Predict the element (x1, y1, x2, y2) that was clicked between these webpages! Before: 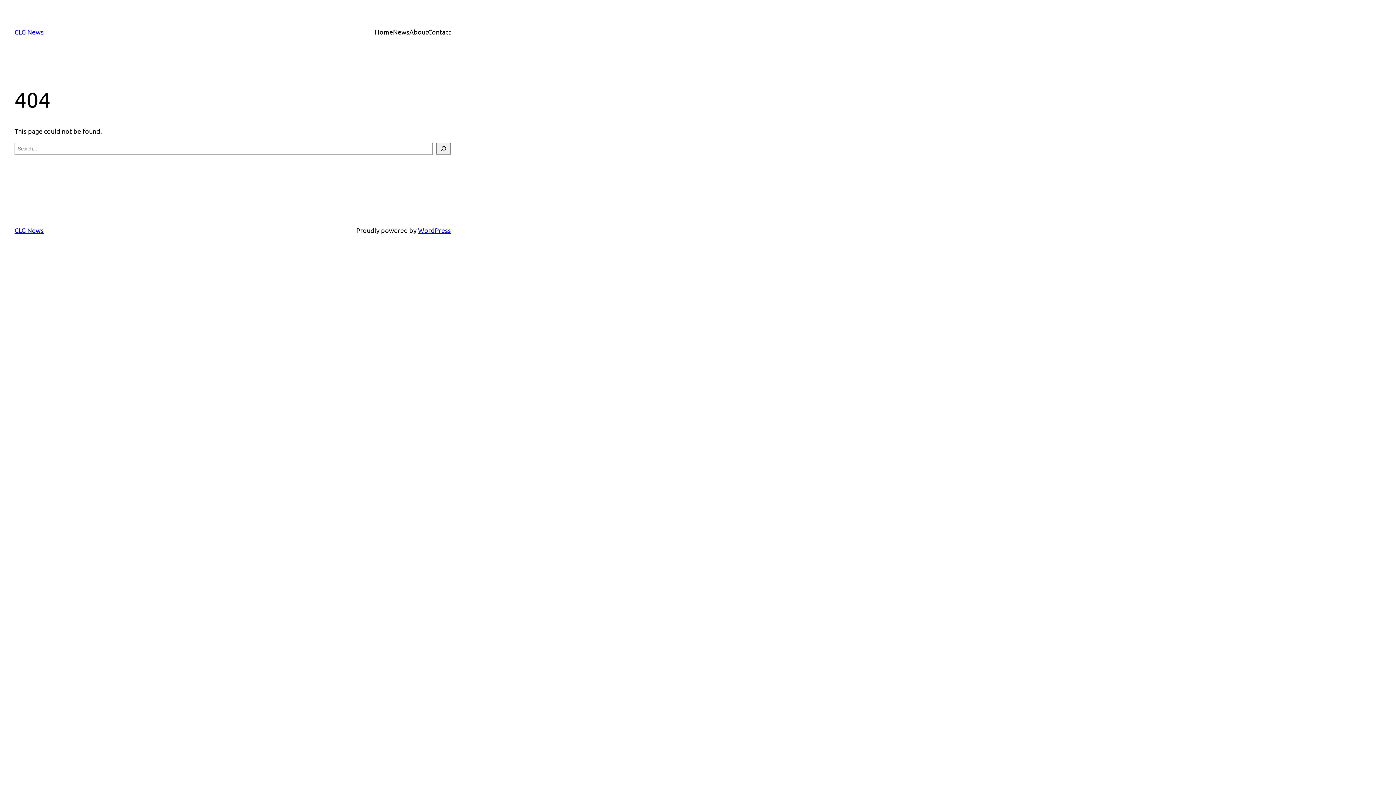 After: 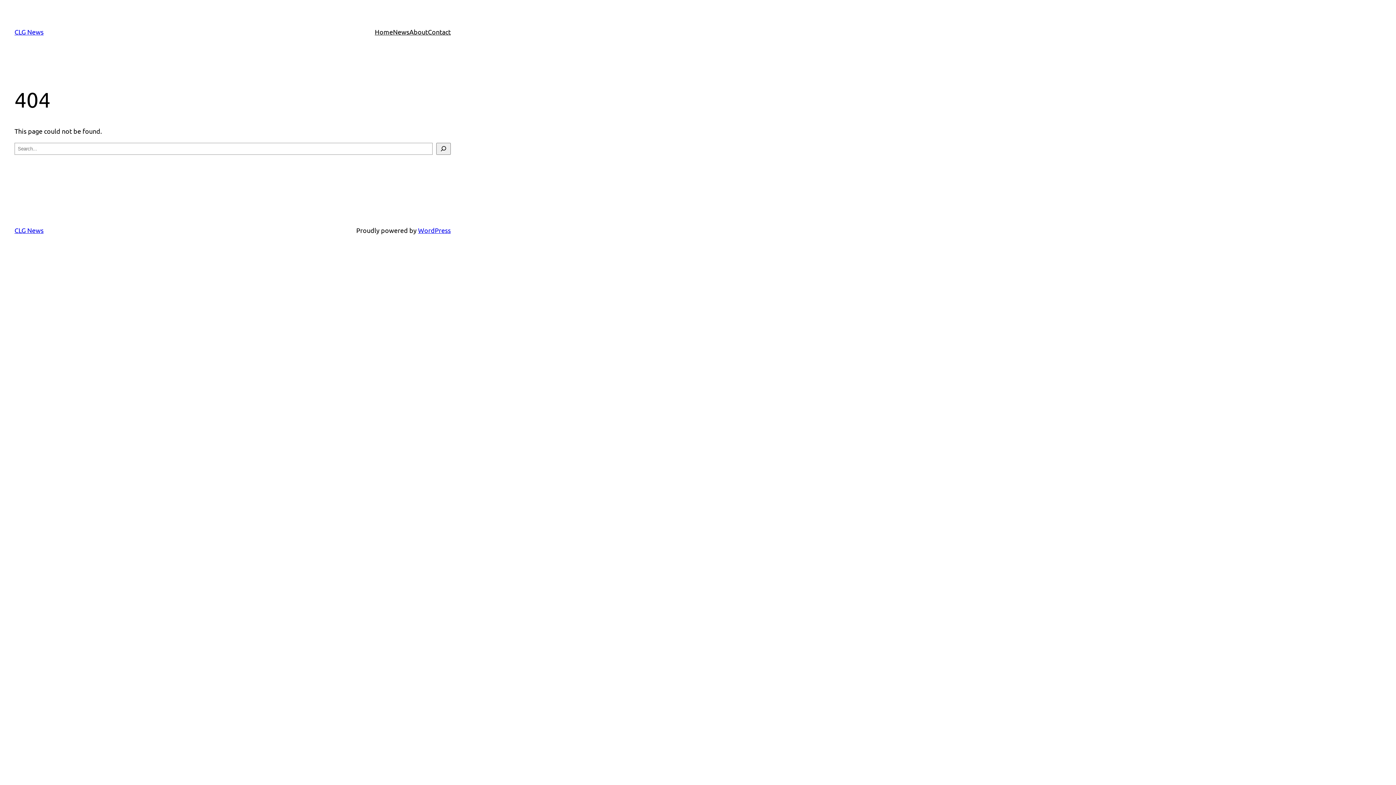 Action: label: Contact bbox: (428, 26, 450, 37)